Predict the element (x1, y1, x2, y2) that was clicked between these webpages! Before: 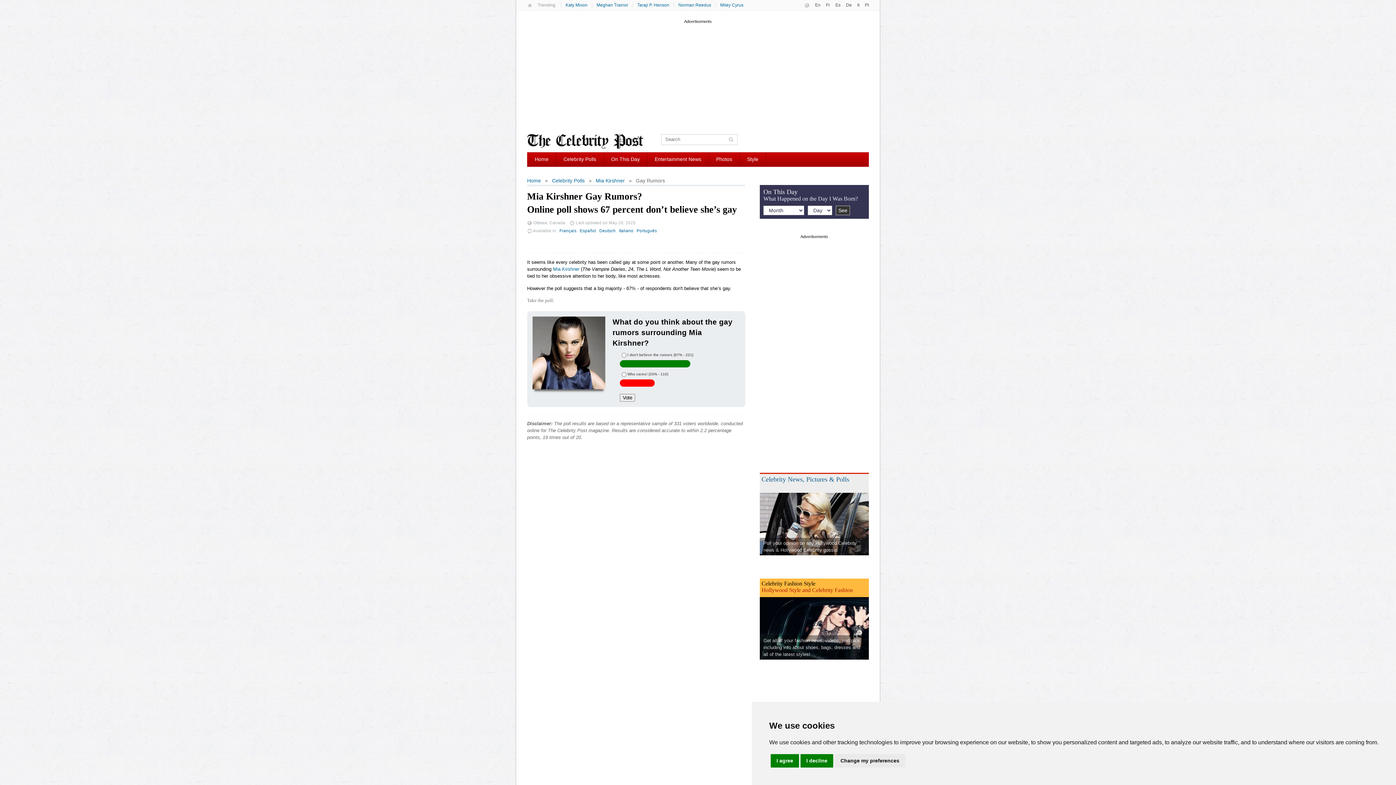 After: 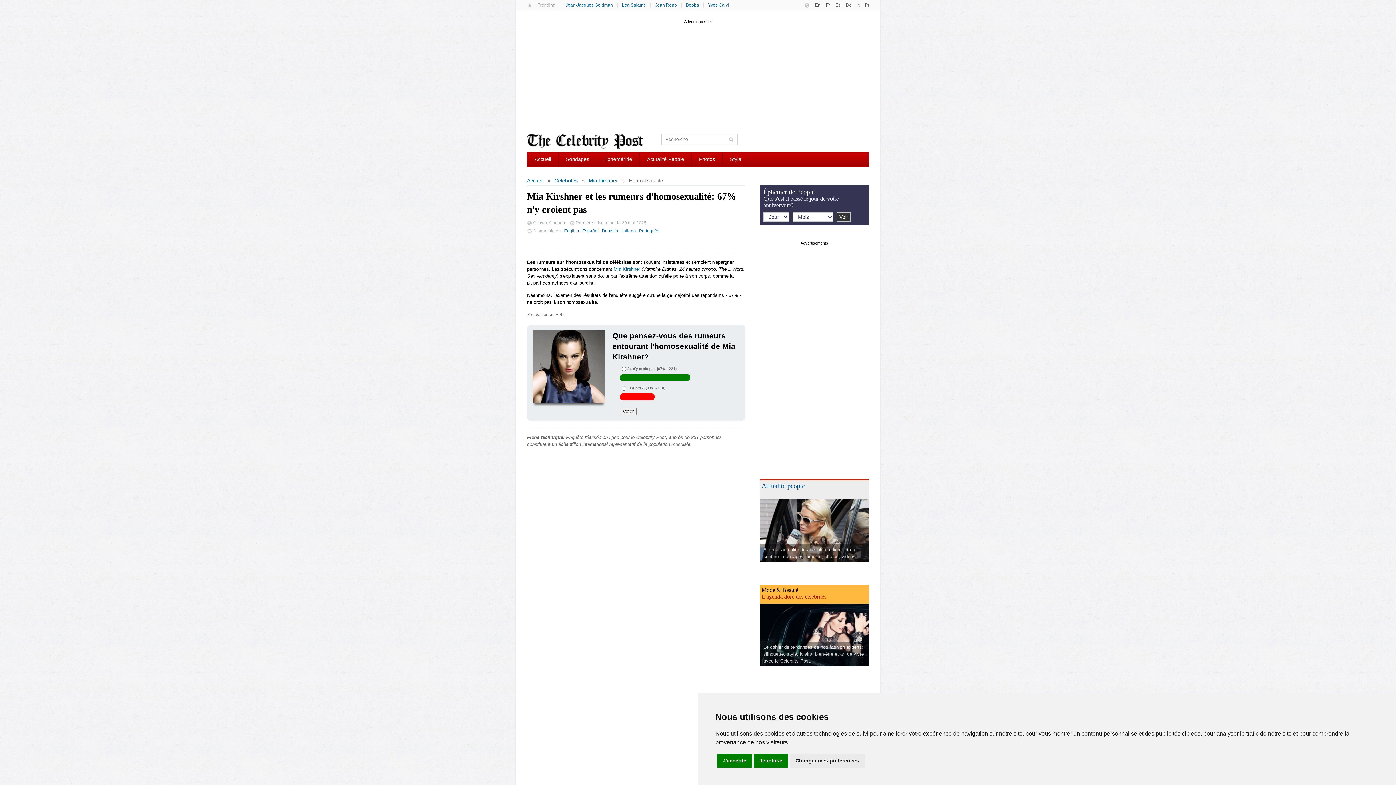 Action: label: Français bbox: (559, 228, 576, 233)